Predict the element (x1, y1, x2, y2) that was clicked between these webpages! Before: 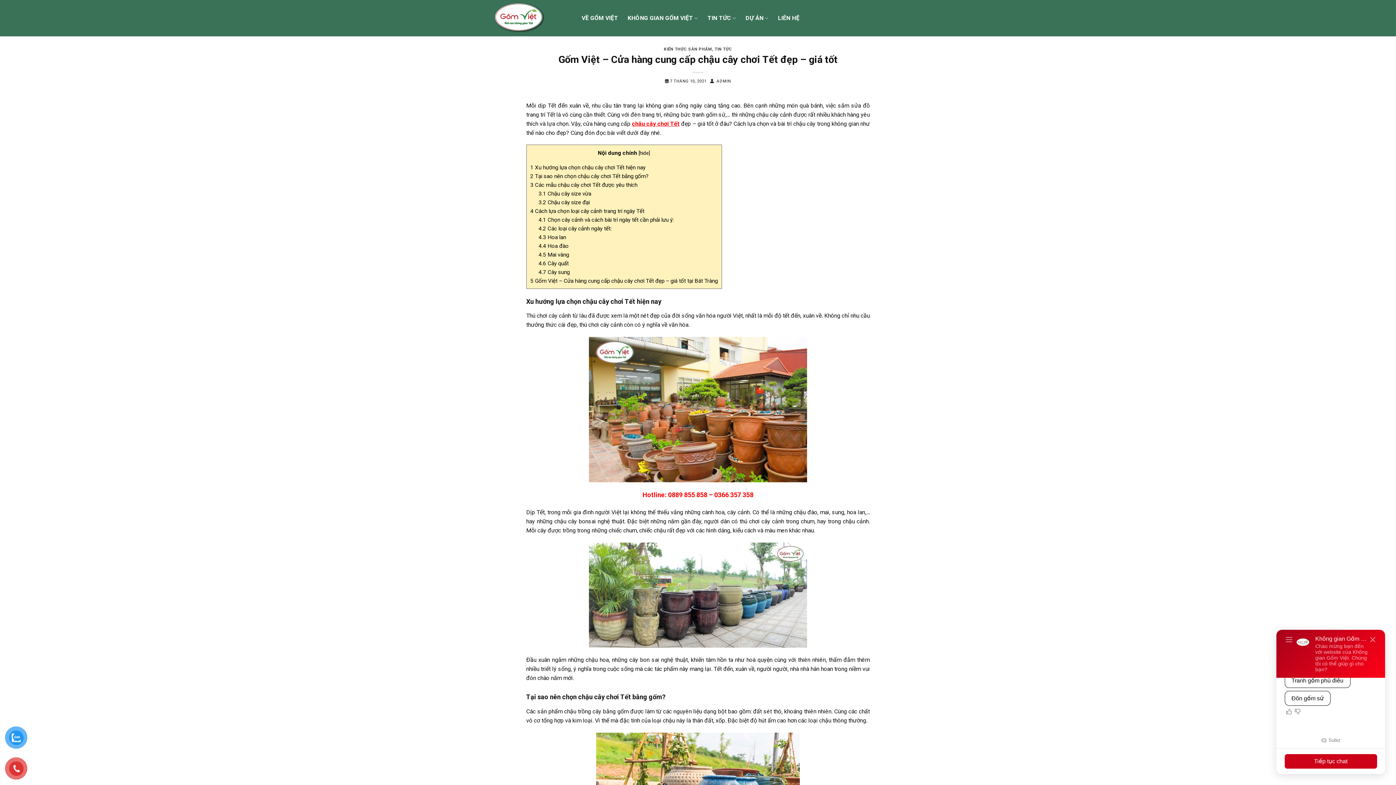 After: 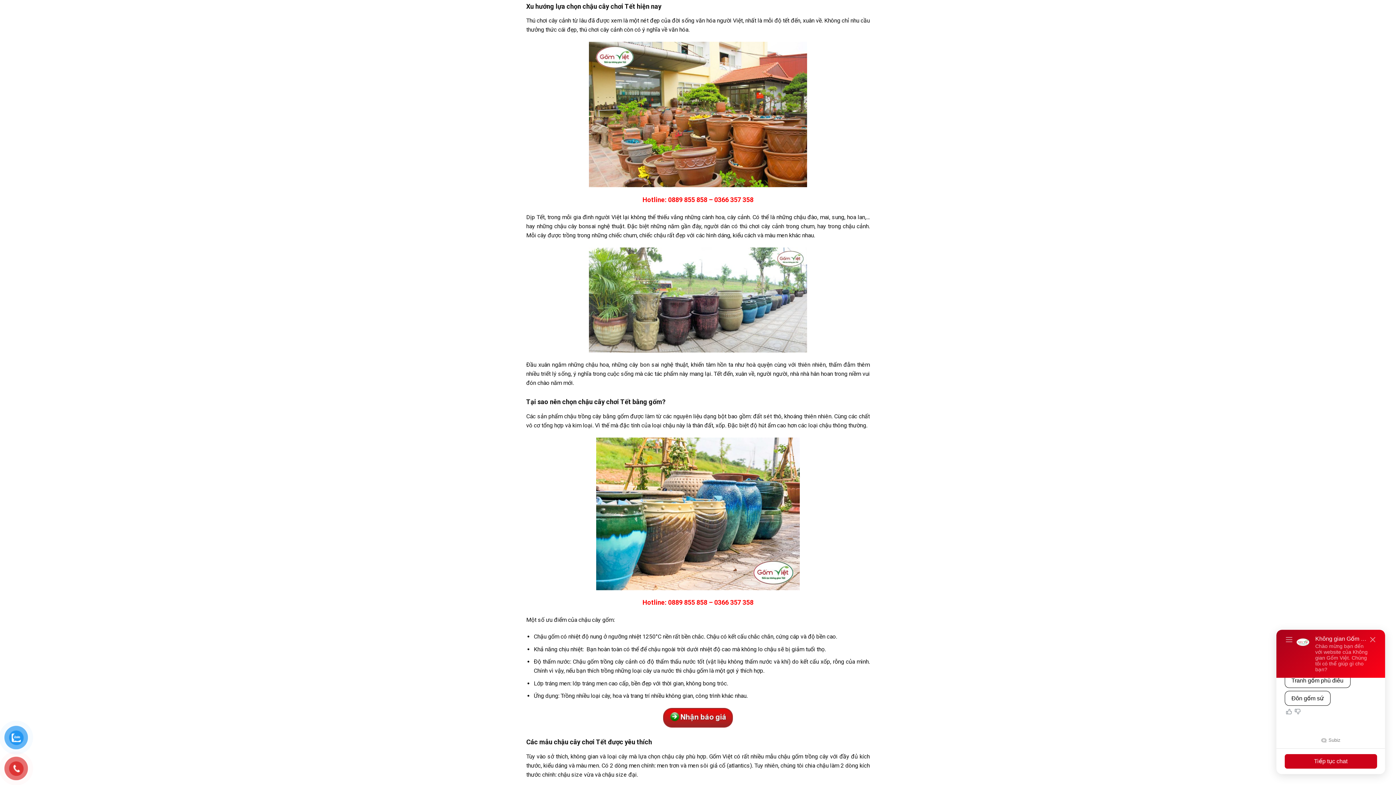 Action: bbox: (530, 164, 645, 170) label: 1 Xu hướng lựa chọn chậu cây chơi Tết hiện nay